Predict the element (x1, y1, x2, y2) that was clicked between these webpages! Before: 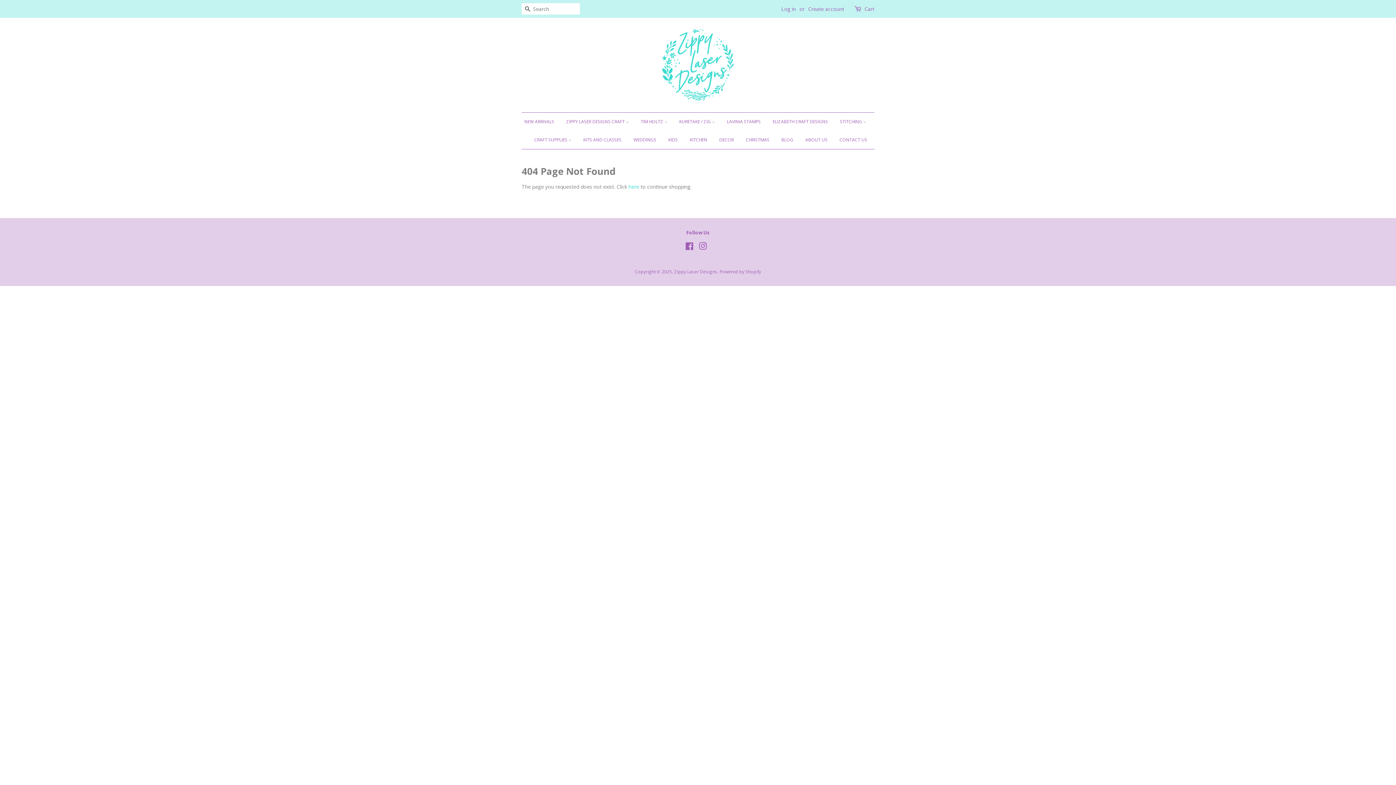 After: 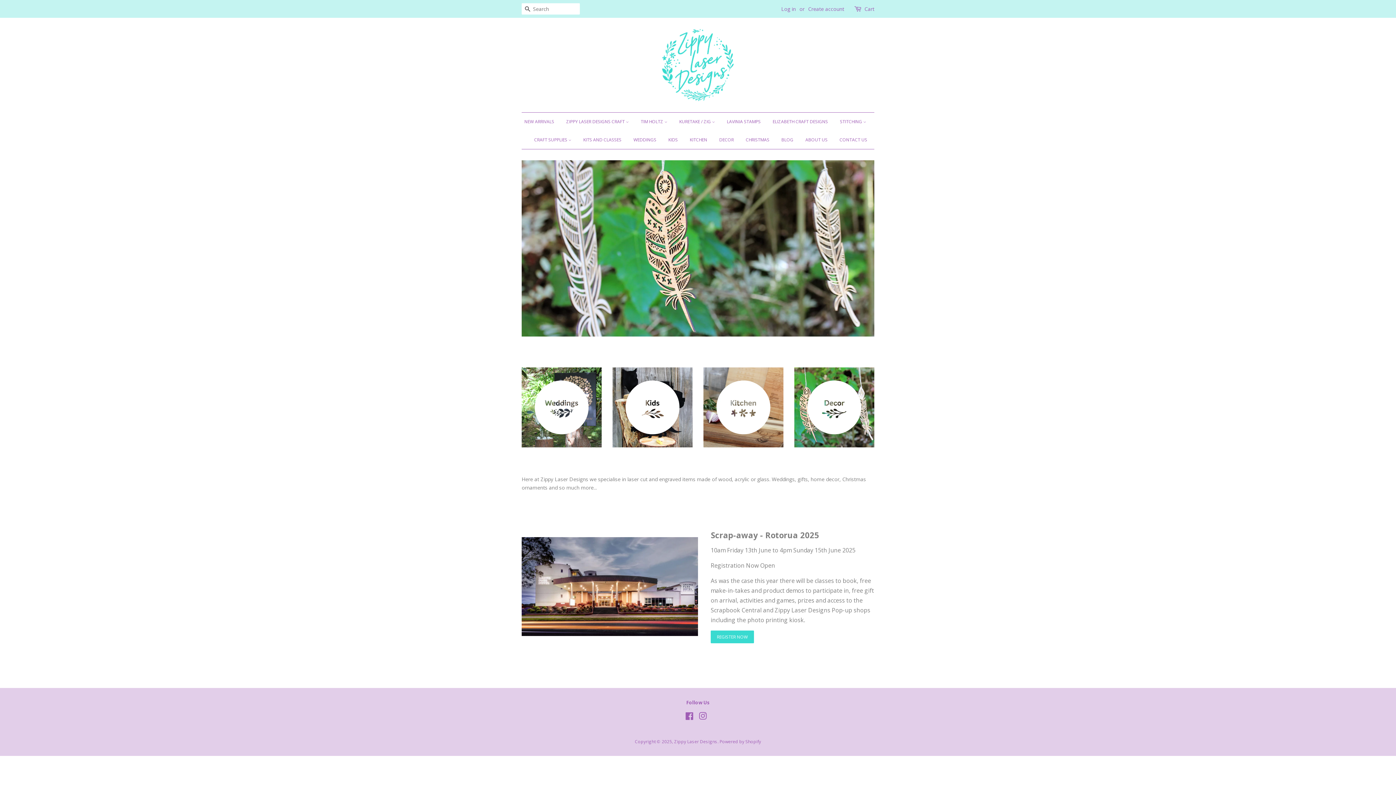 Action: bbox: (661, 28, 734, 101)